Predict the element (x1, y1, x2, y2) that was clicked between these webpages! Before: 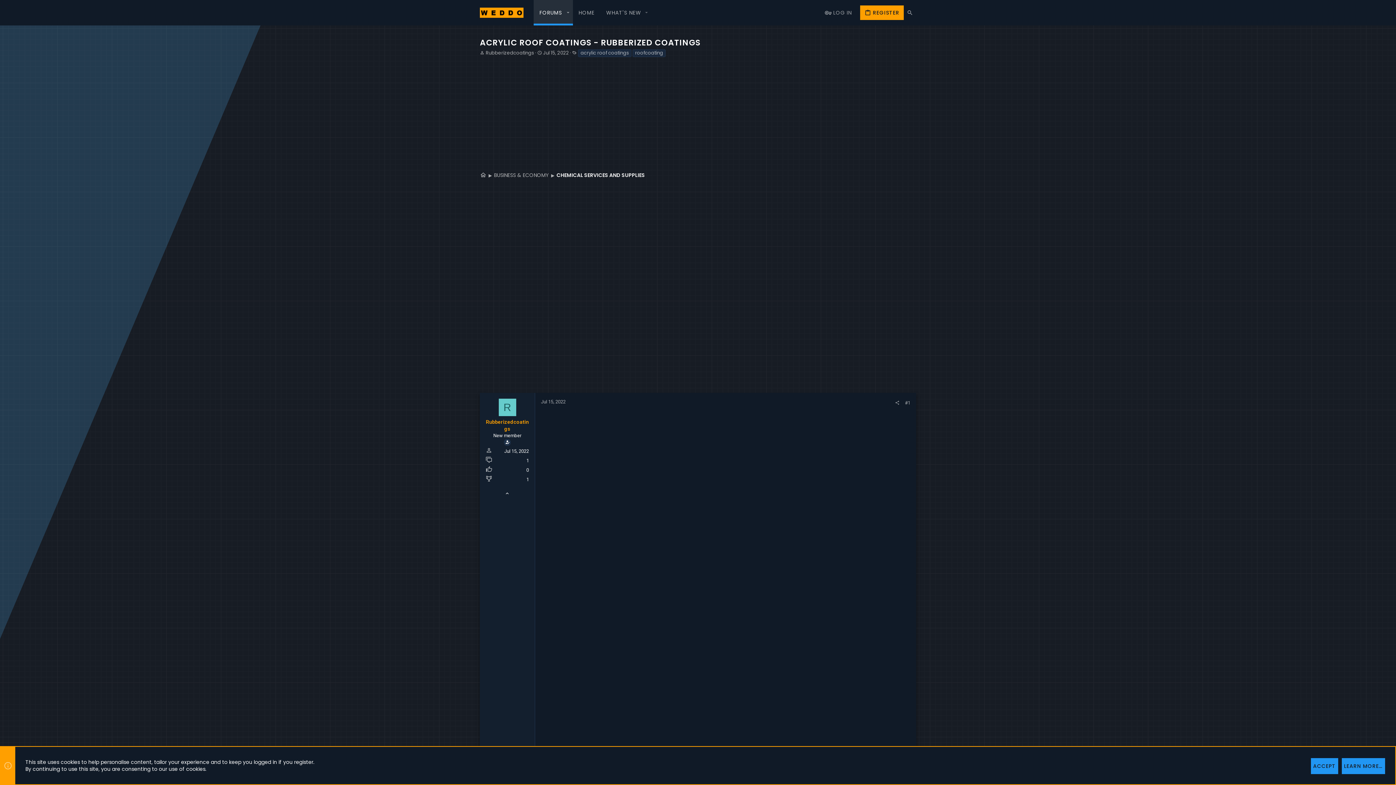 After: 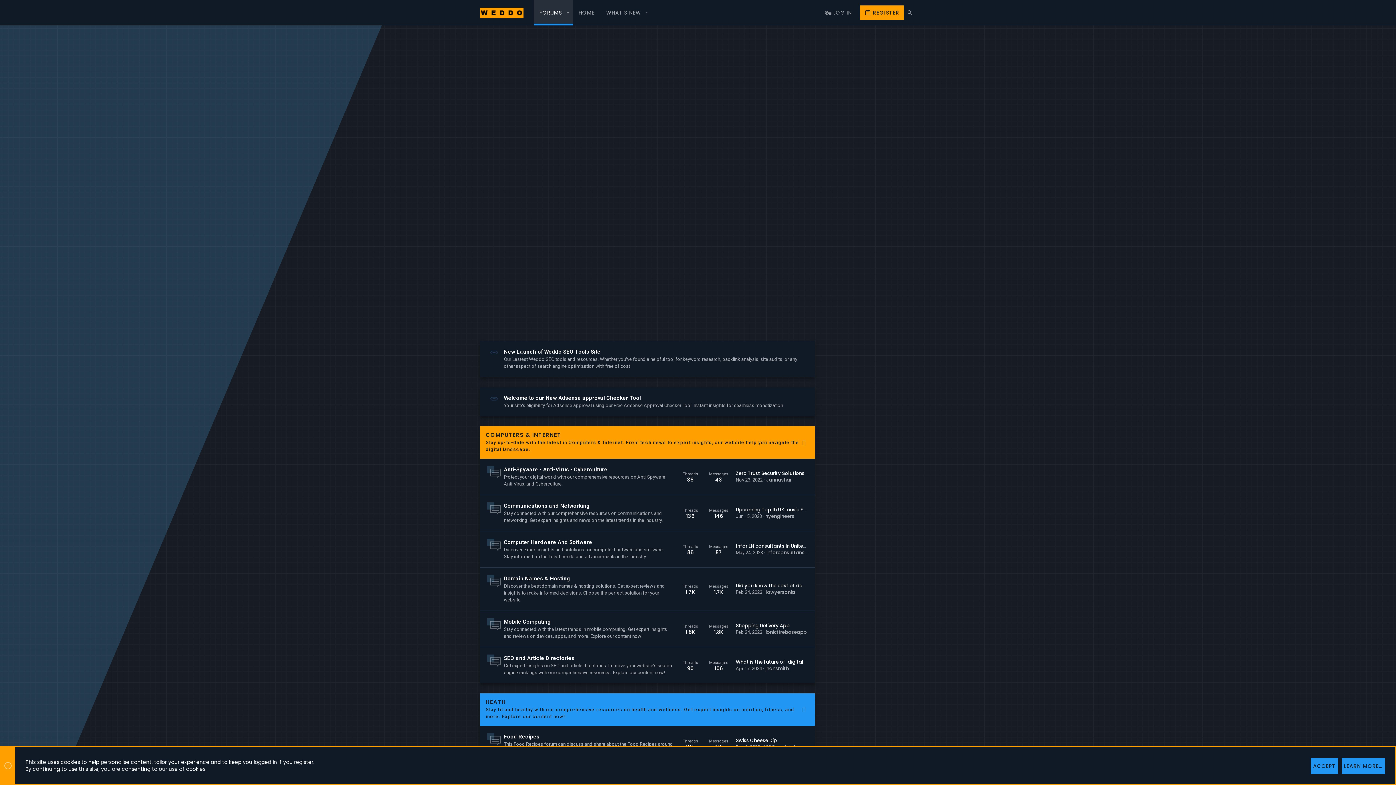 Action: bbox: (480, 7, 523, 17)